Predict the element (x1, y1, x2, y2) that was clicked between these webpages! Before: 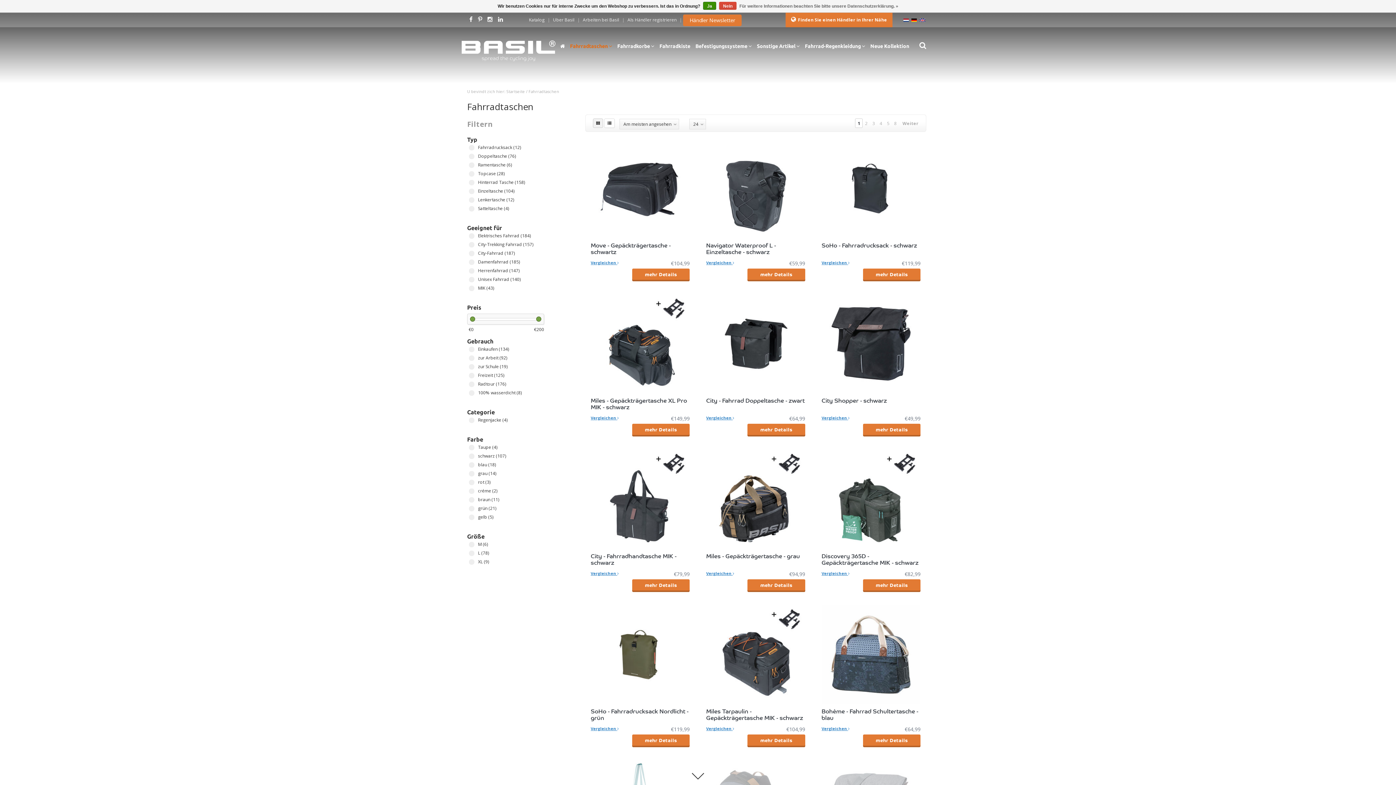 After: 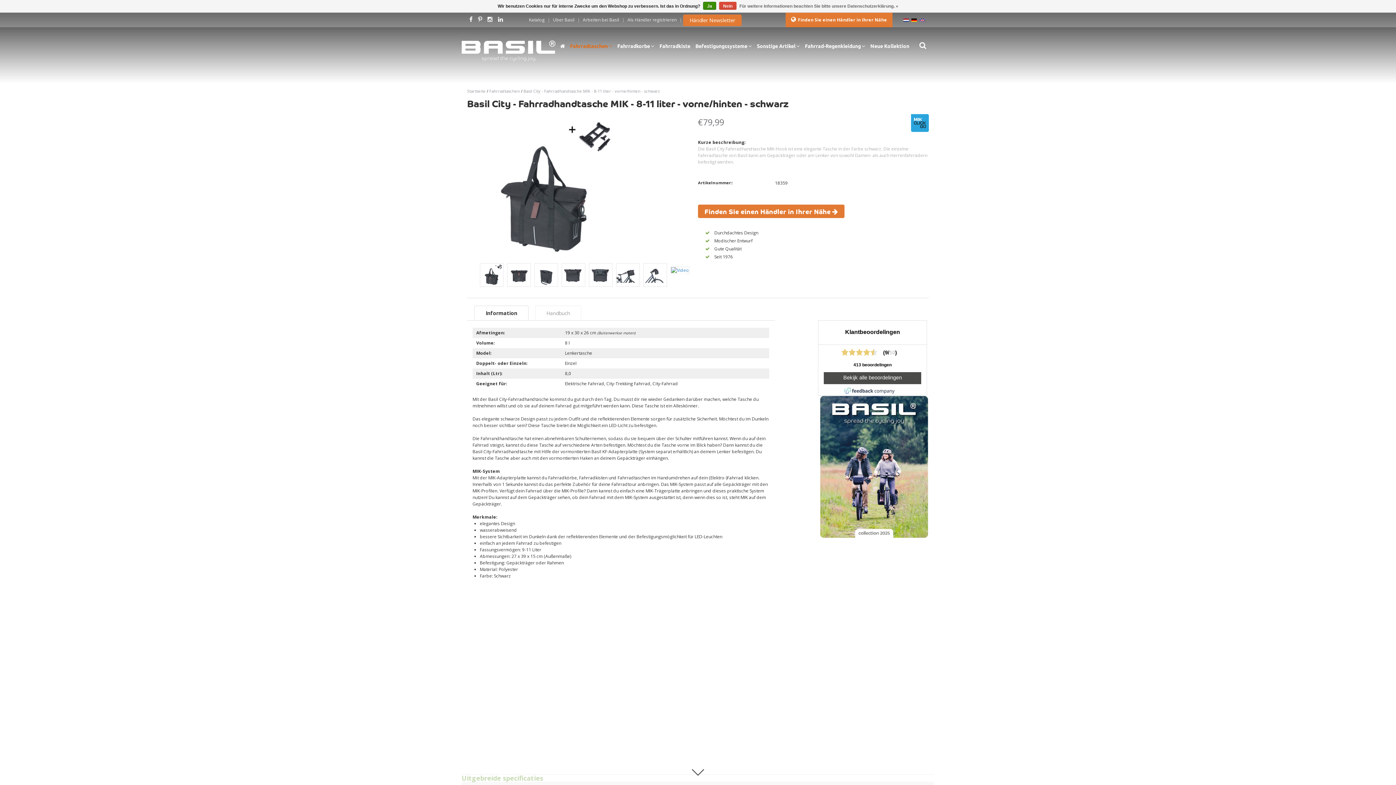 Action: bbox: (590, 495, 689, 502)